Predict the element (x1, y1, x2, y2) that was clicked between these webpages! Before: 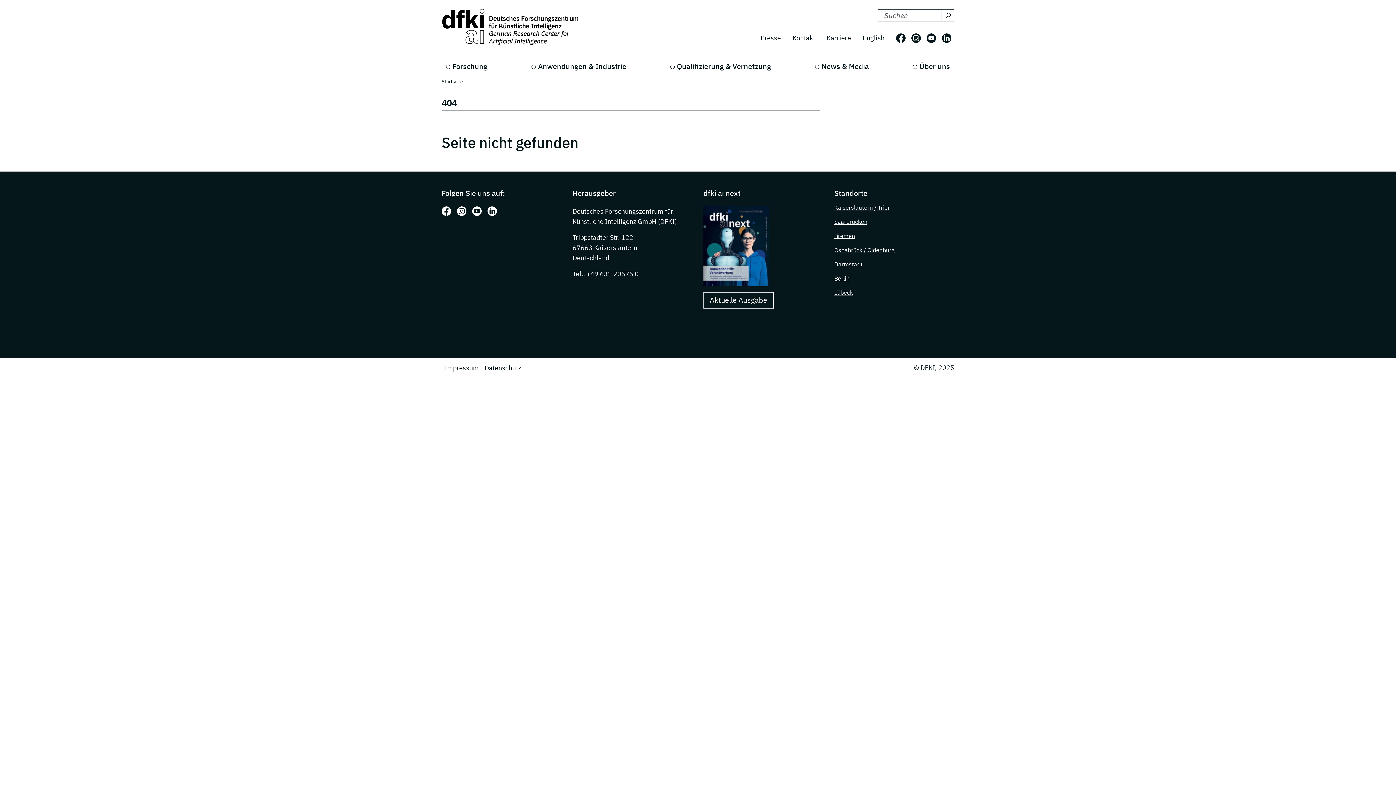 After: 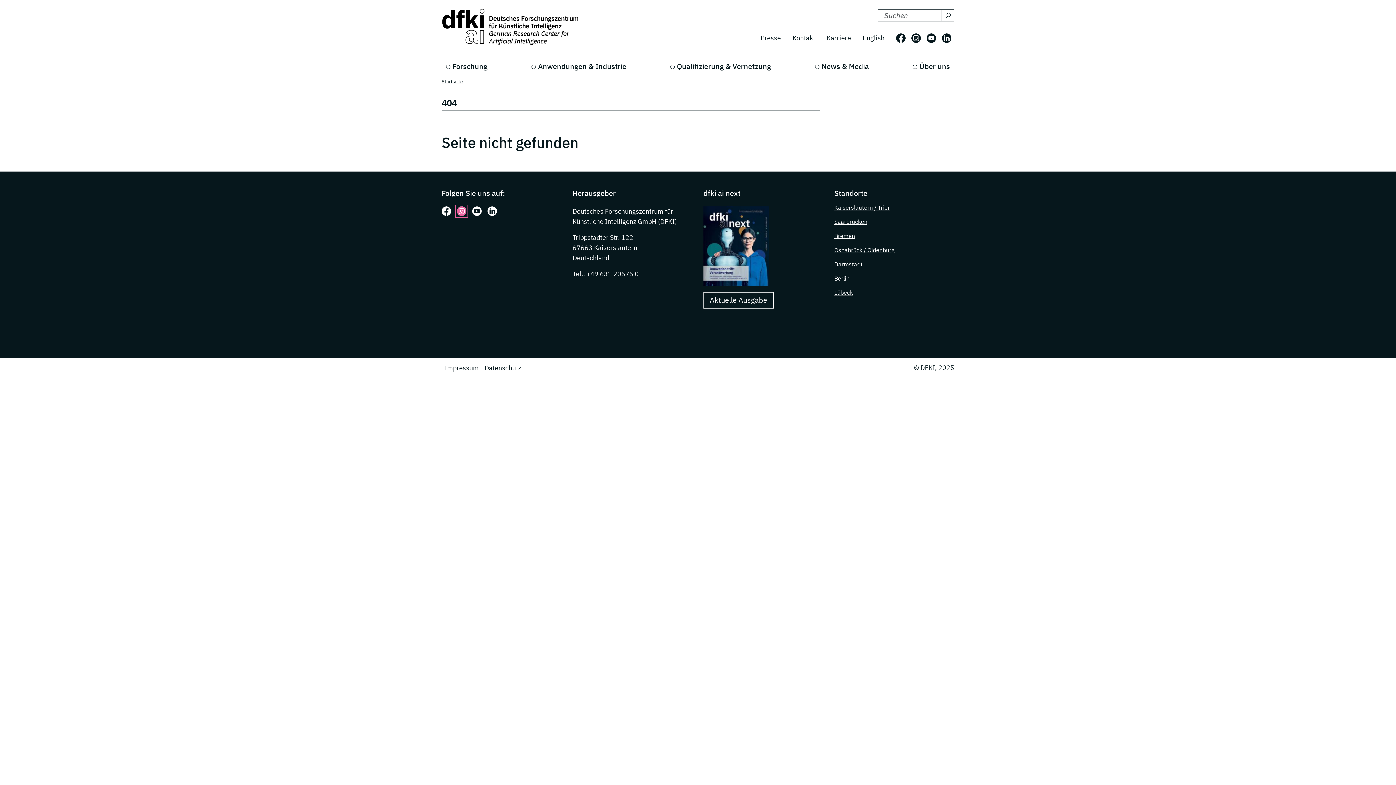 Action: label: Folgen Sie uns auf: Instagram bbox: (457, 206, 466, 216)